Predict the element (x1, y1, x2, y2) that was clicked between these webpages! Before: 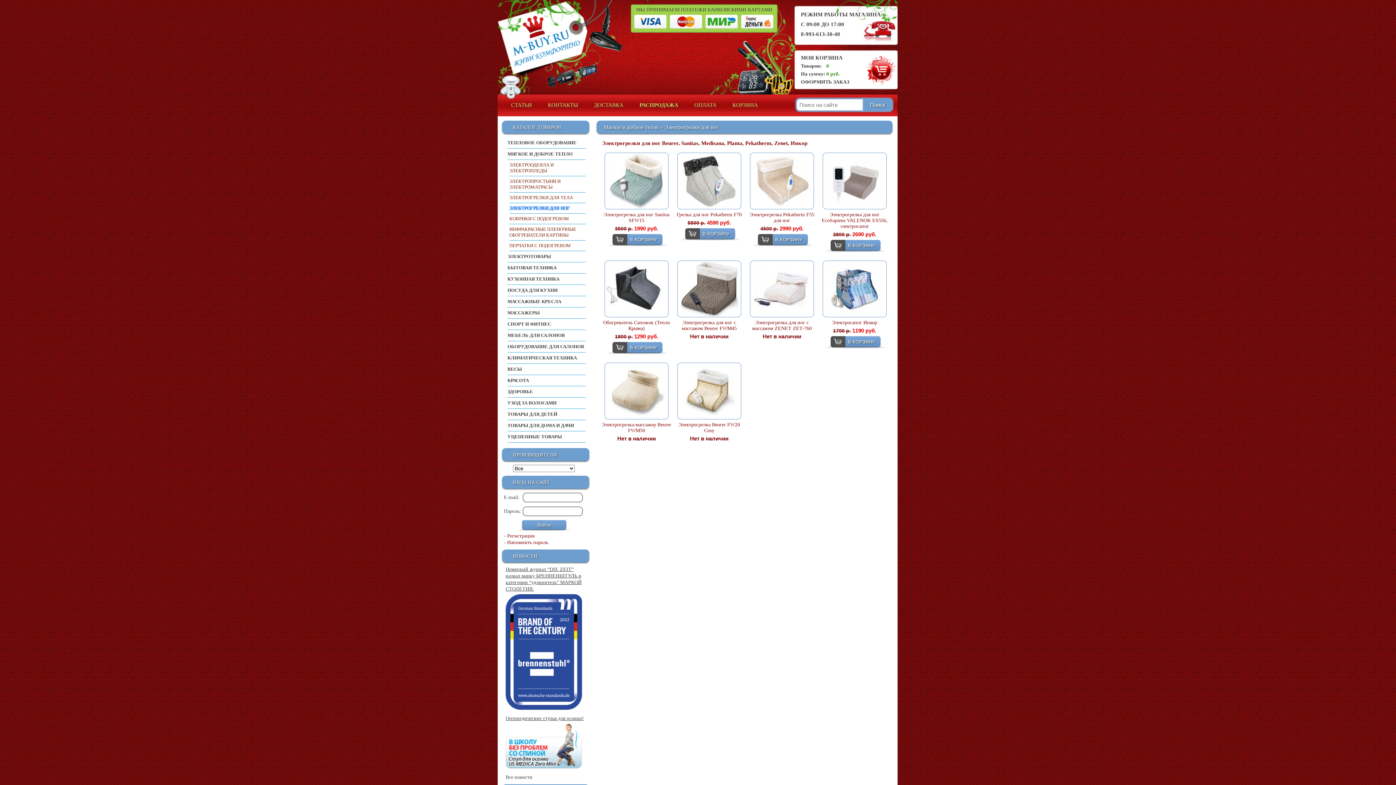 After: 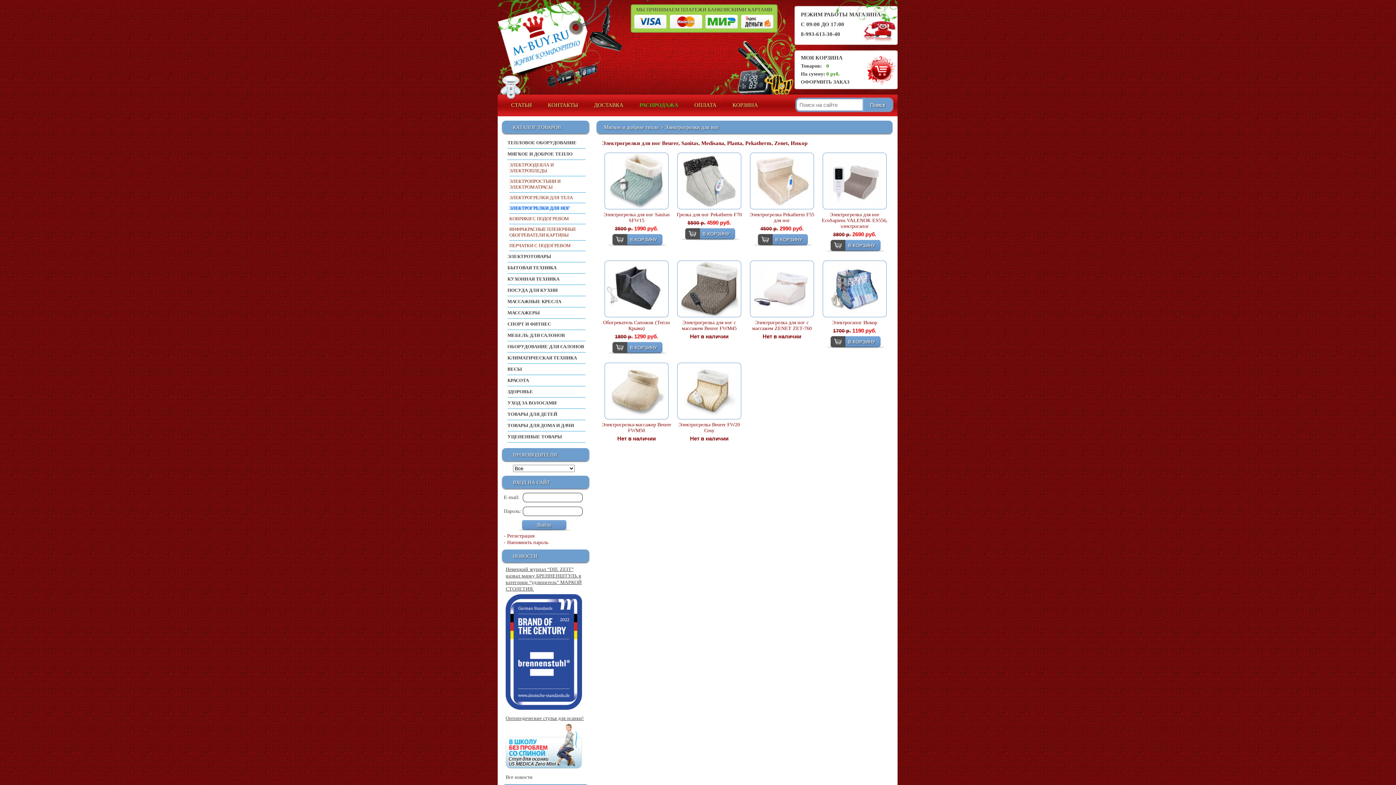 Action: bbox: (505, 705, 582, 711)